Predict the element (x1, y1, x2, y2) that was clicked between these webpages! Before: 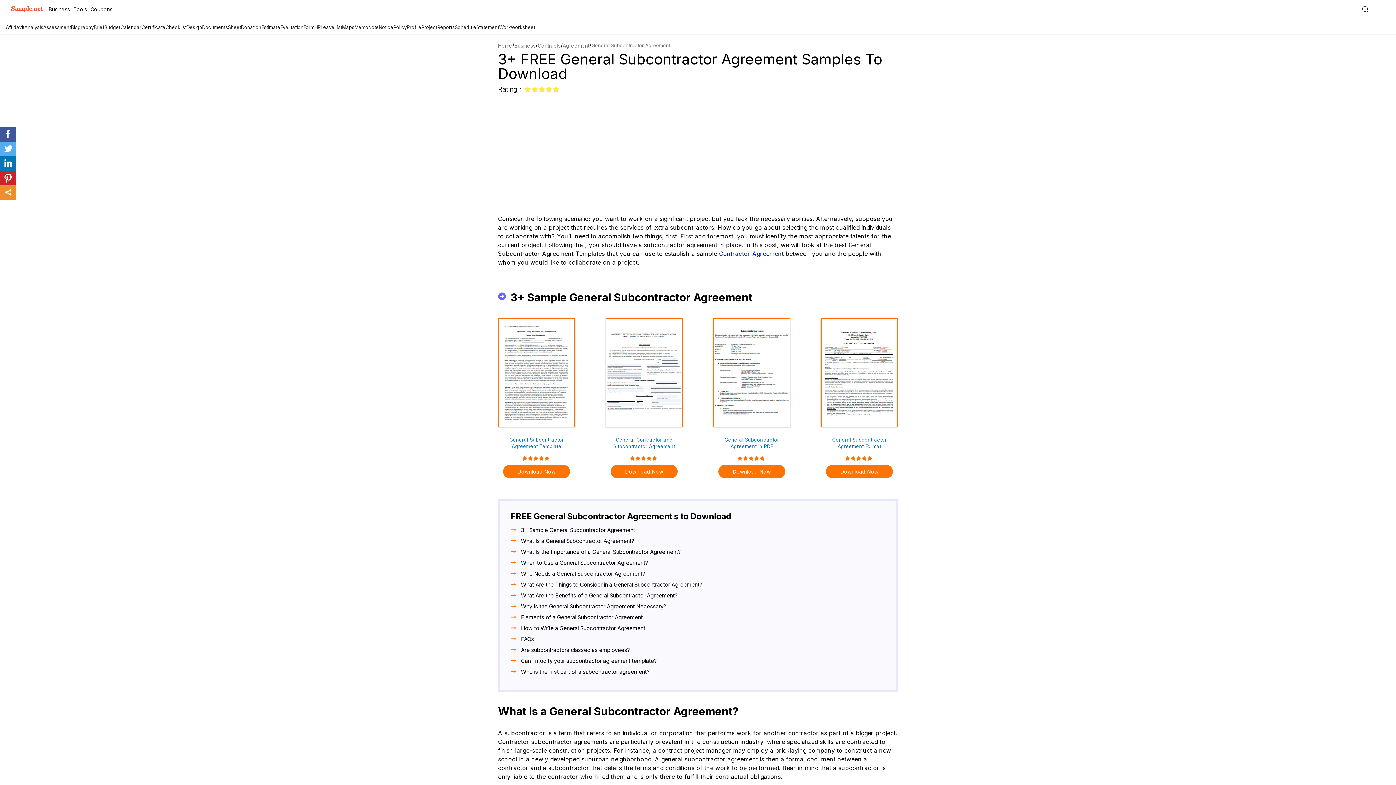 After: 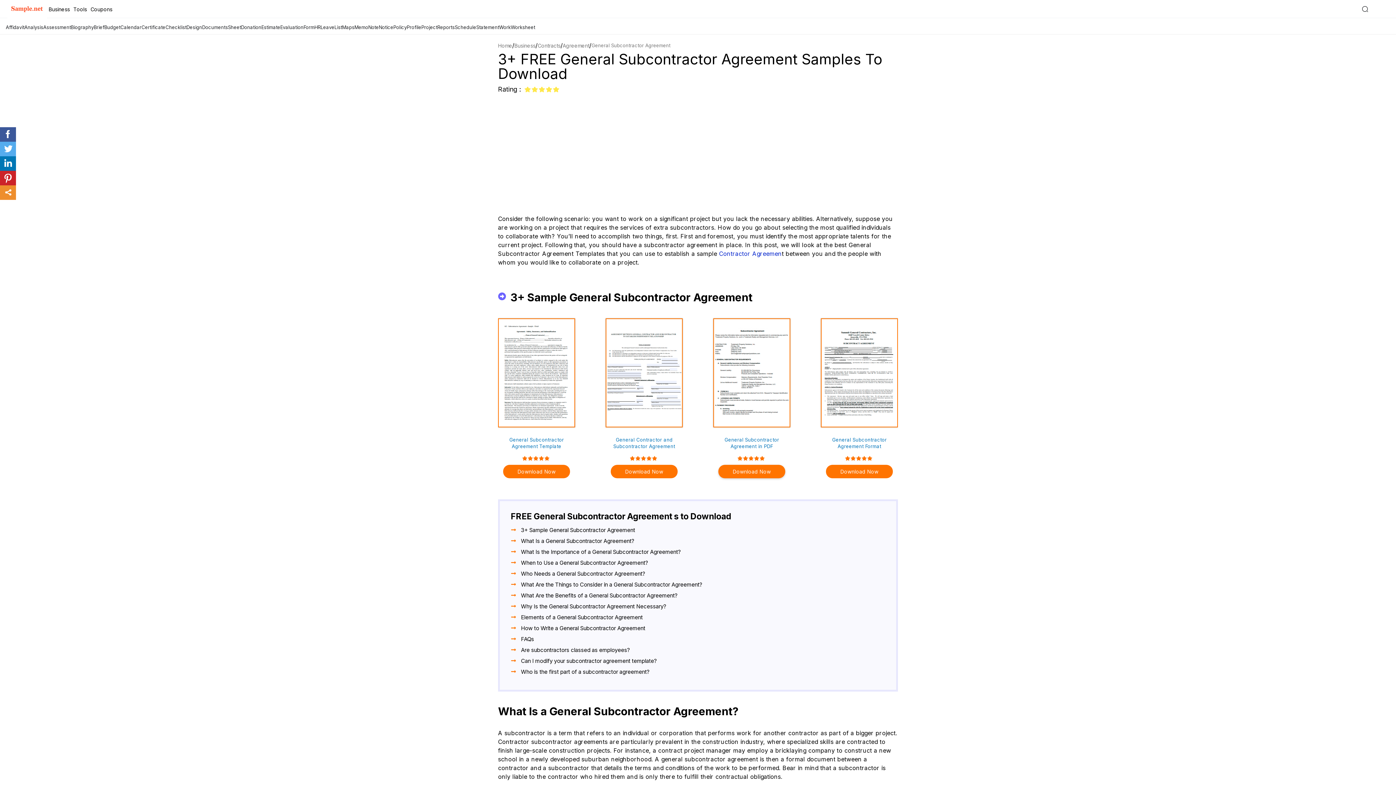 Action: label: Download Now bbox: (718, 465, 785, 478)